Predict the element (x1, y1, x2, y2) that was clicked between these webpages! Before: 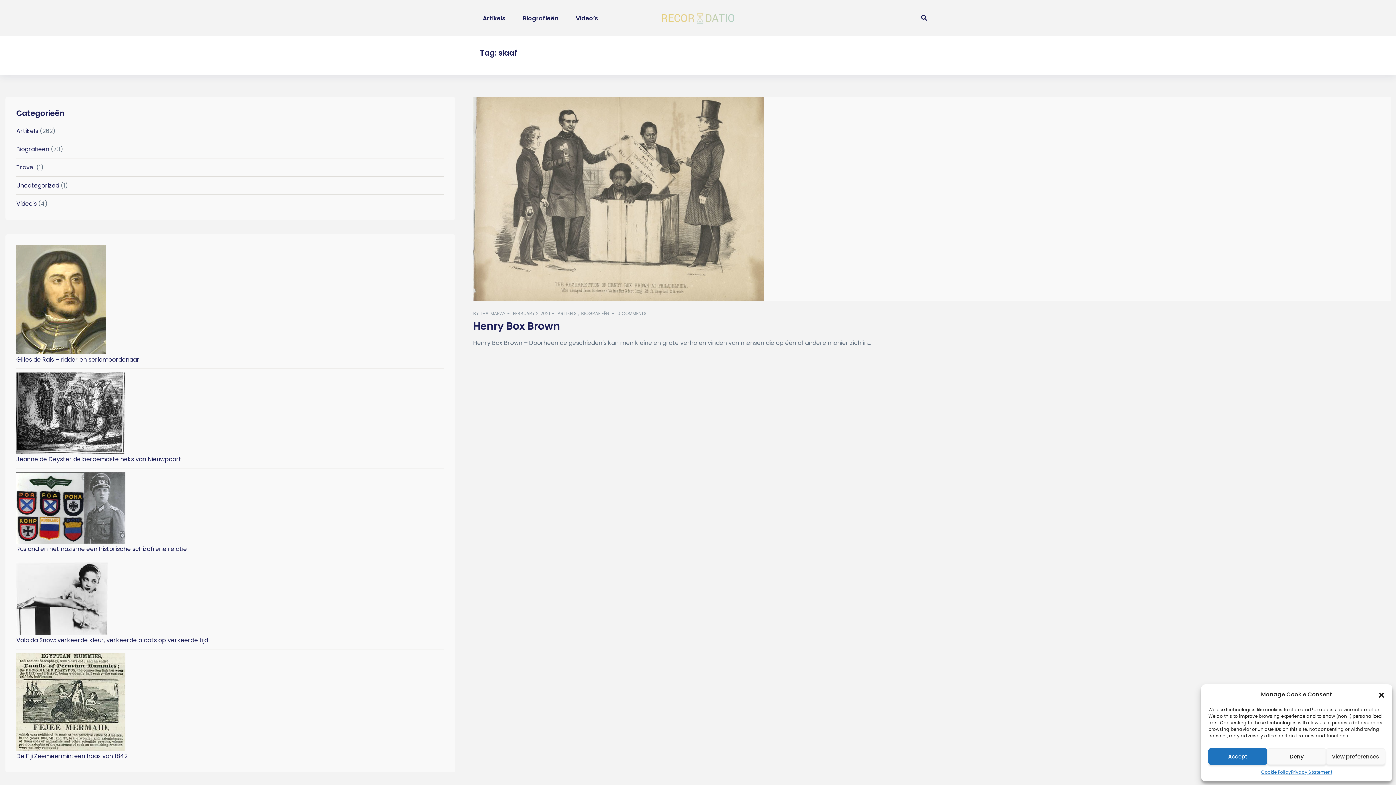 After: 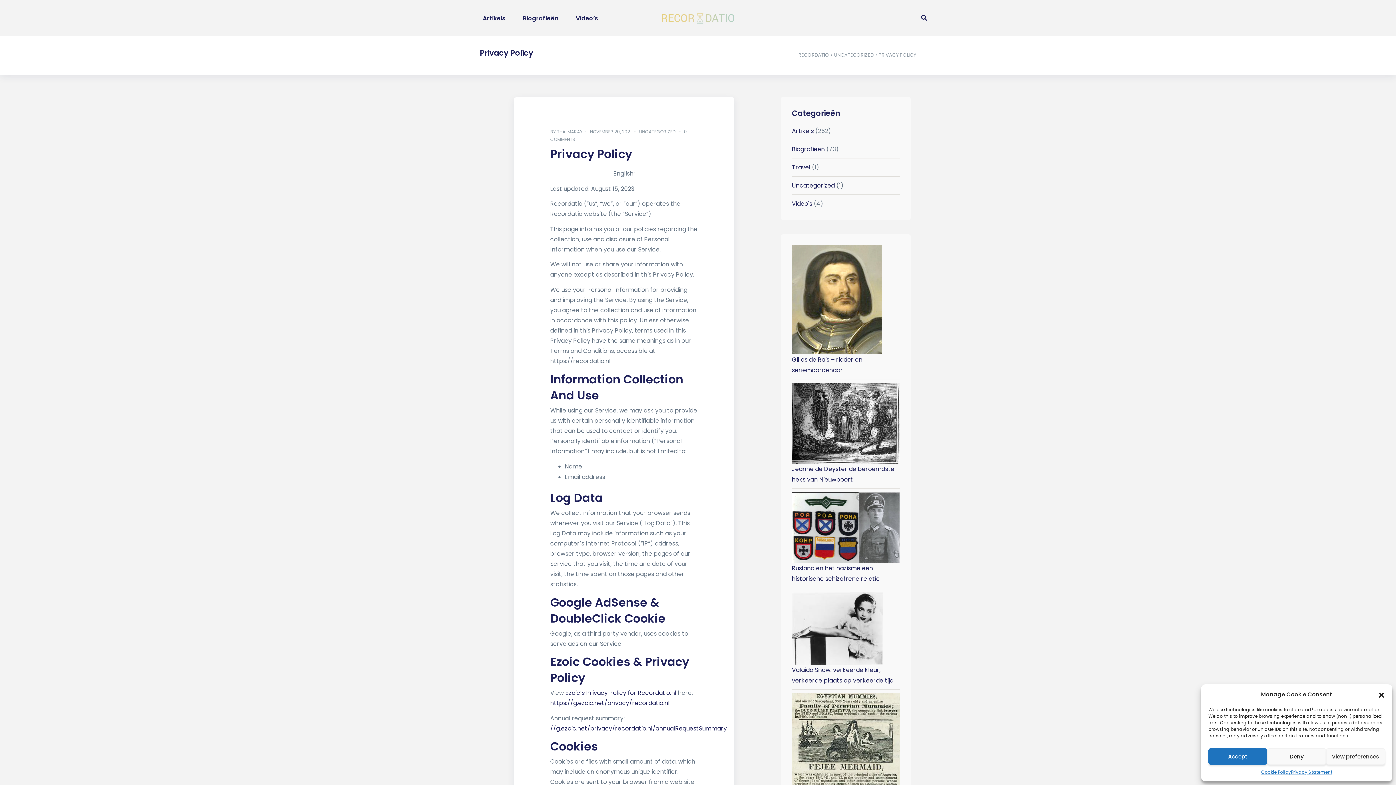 Action: label: Privacy Statement bbox: (1291, 768, 1332, 776)